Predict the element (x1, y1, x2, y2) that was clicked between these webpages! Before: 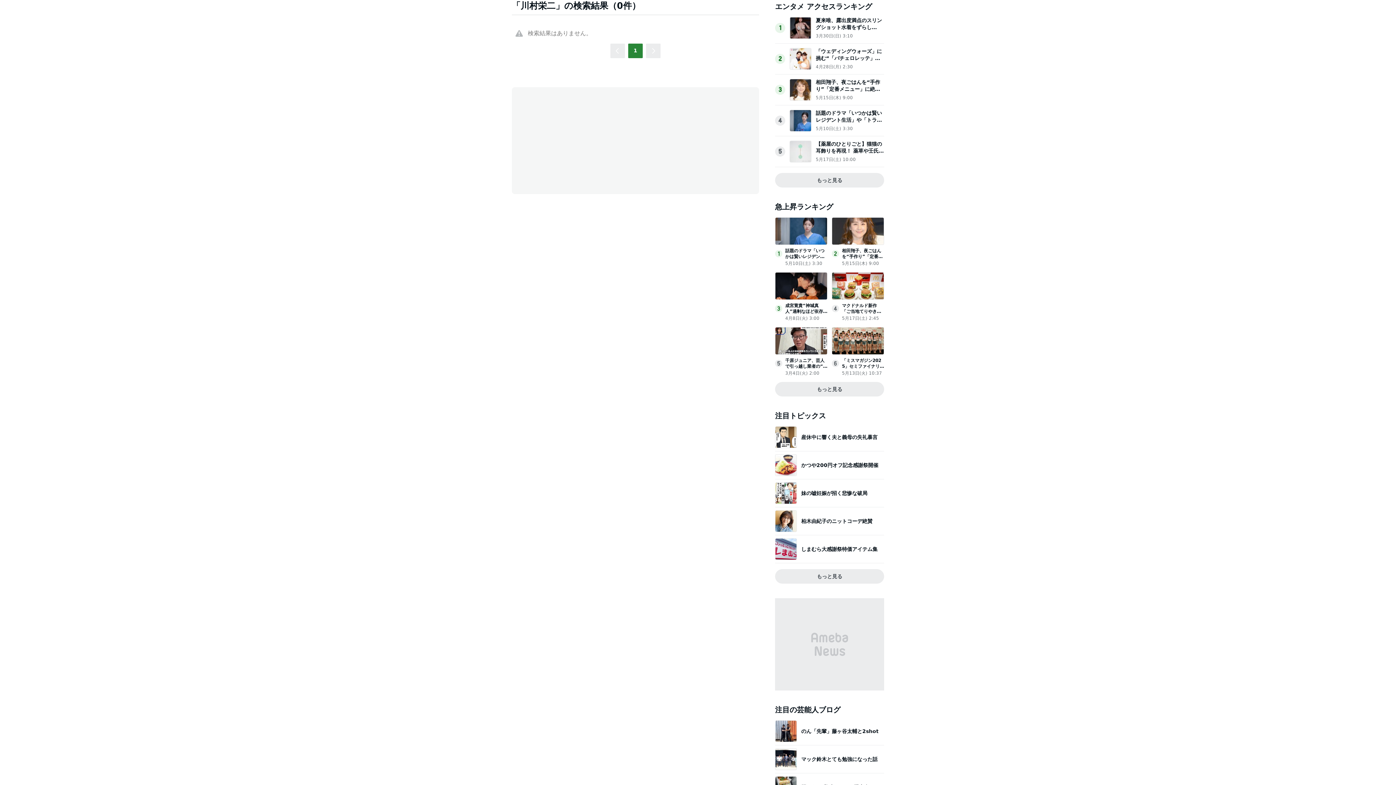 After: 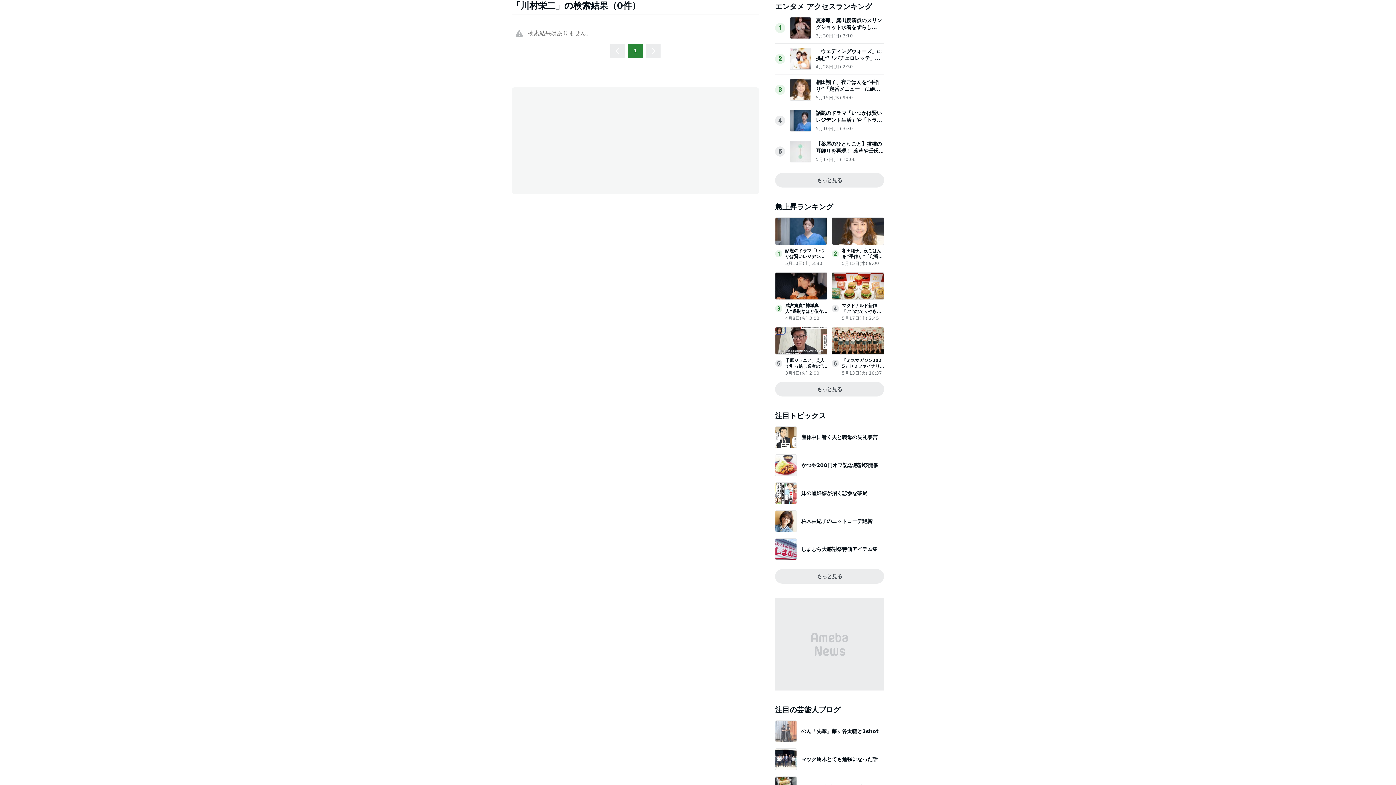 Action: bbox: (775, 735, 797, 742)